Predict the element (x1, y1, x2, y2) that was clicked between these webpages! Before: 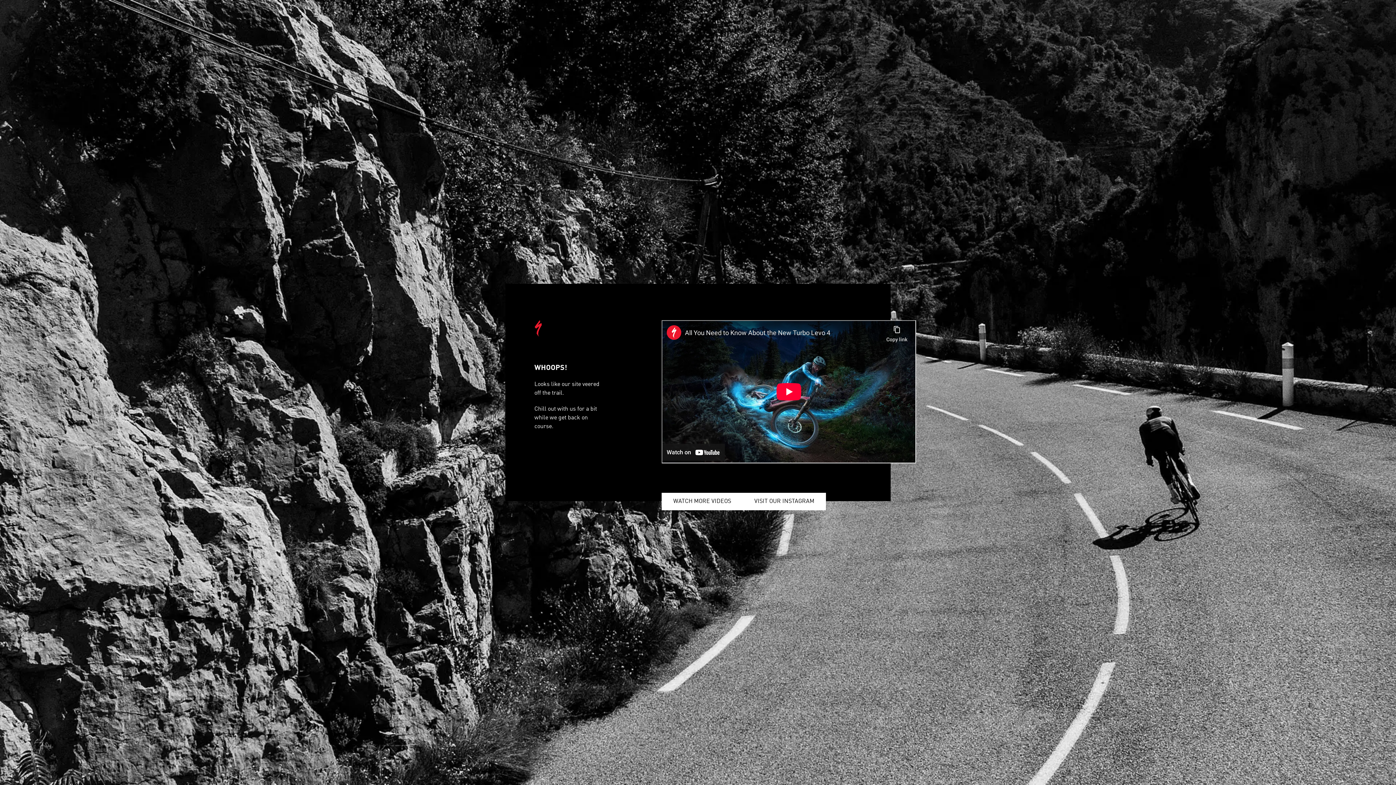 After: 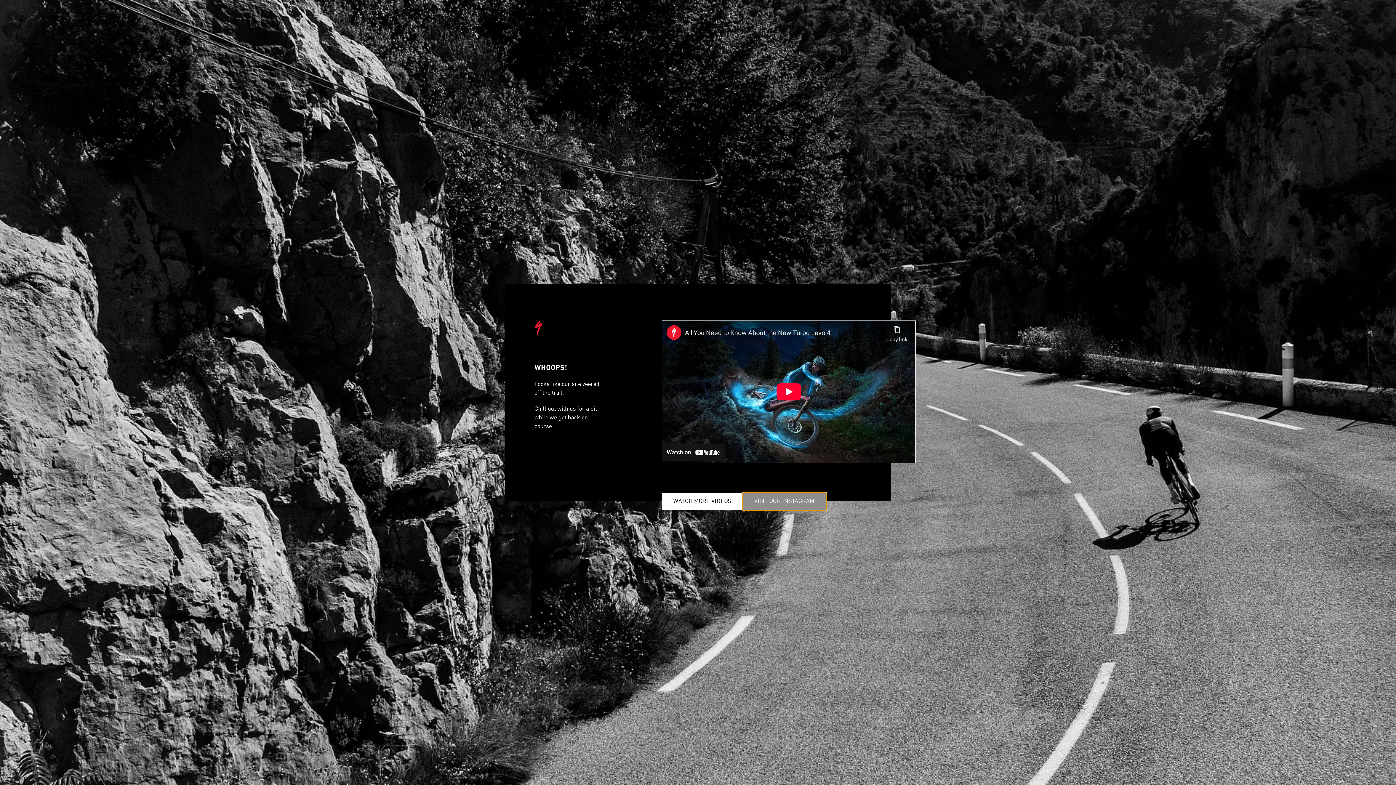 Action: label: VISIT OUR INSTAGRAM bbox: (742, 493, 826, 510)